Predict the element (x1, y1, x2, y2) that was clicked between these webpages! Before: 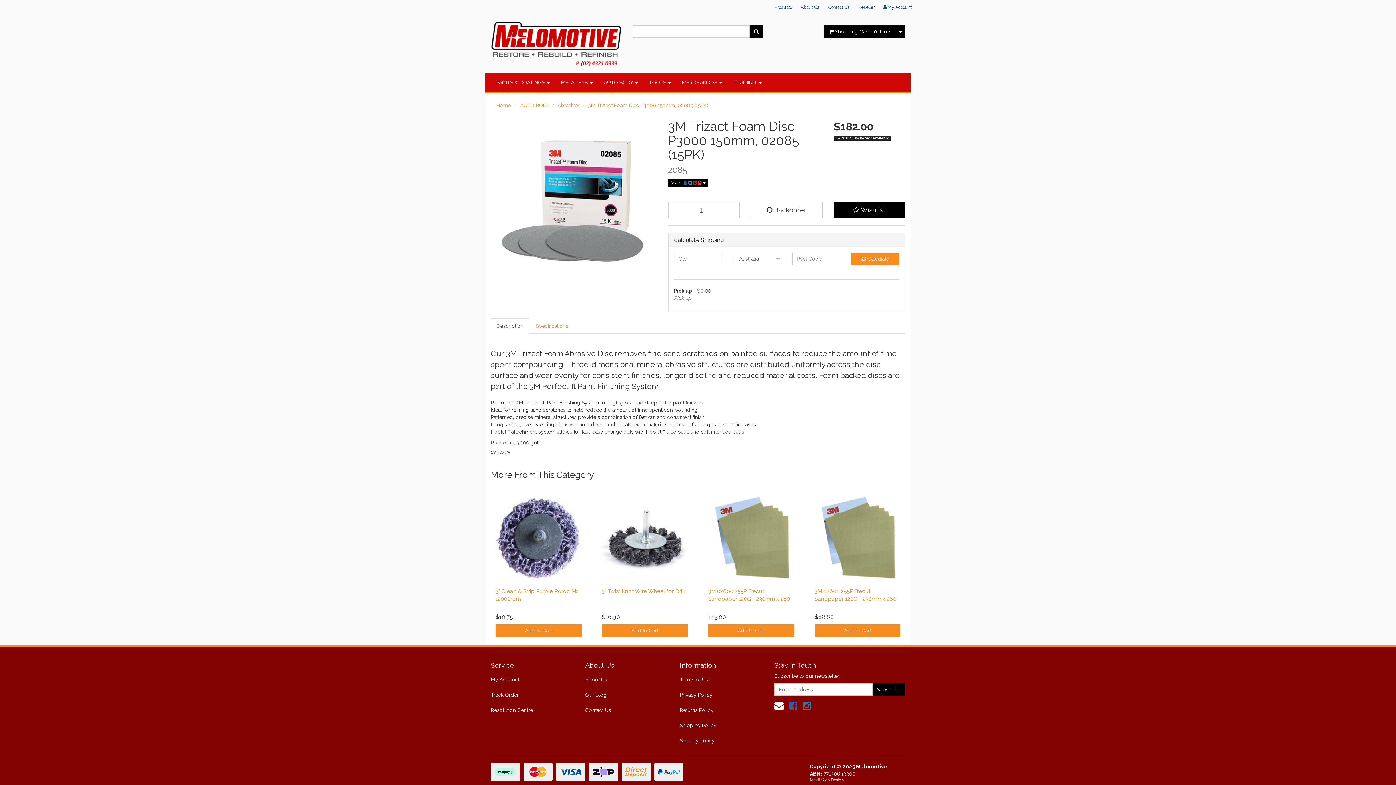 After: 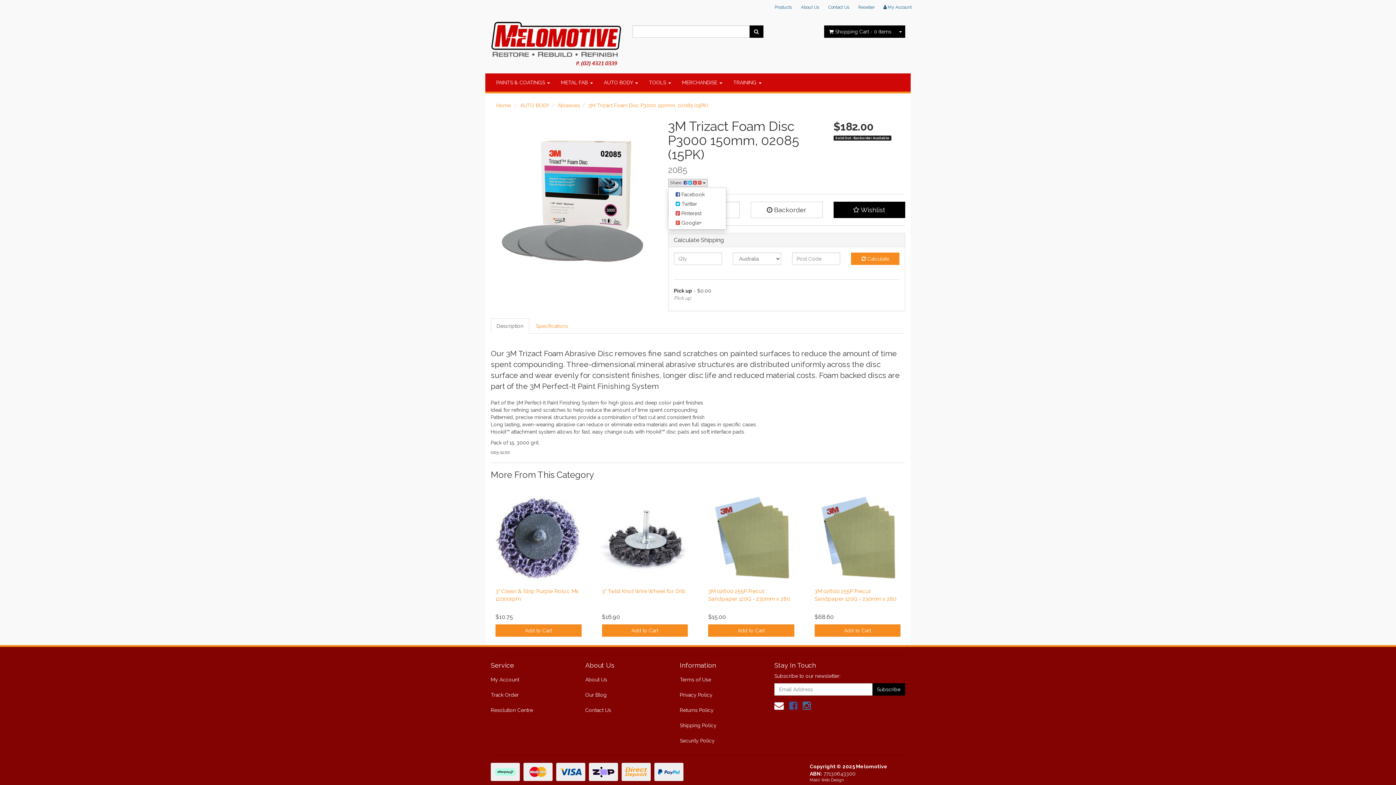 Action: bbox: (668, 178, 707, 186) label: Share:     